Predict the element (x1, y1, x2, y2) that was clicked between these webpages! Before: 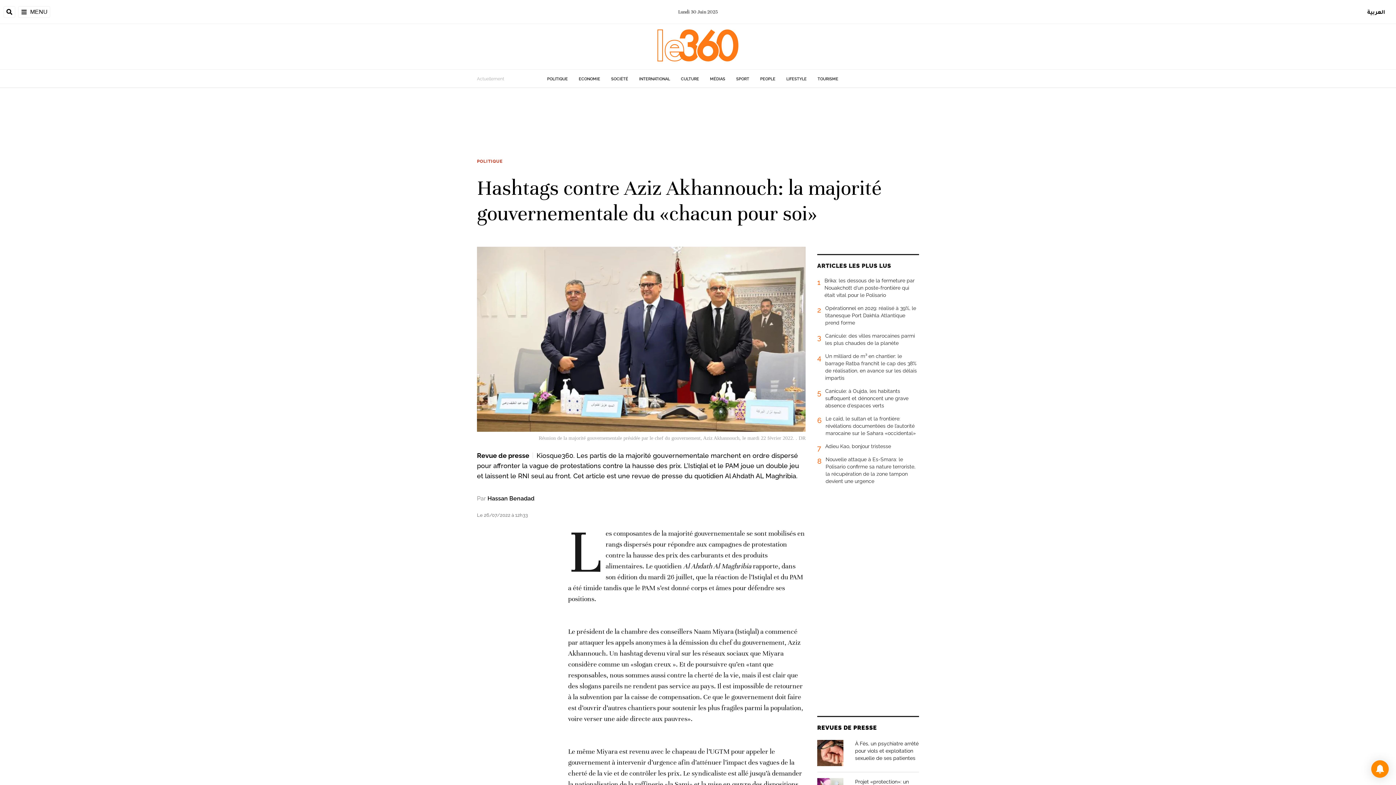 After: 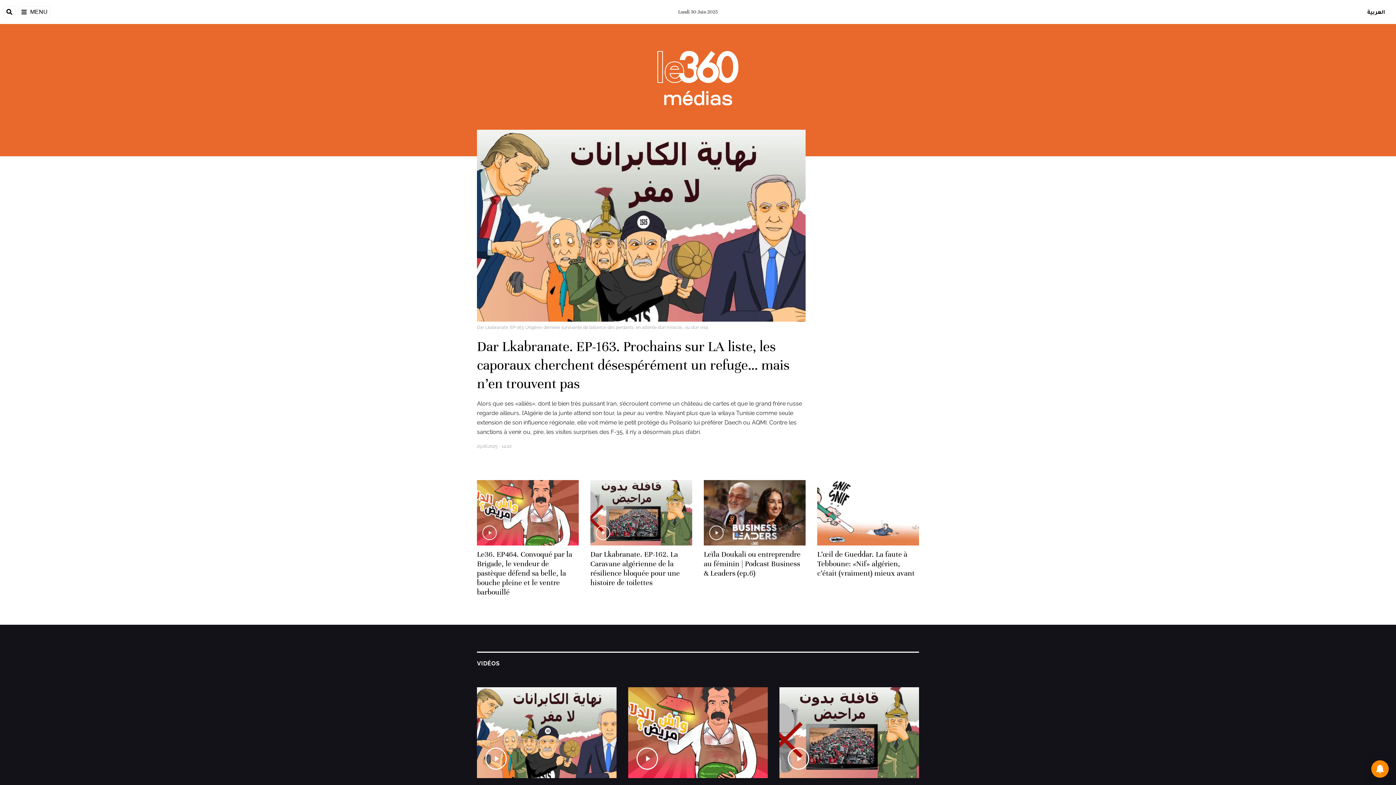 Action: label: MÉDIAS bbox: (710, 76, 725, 81)